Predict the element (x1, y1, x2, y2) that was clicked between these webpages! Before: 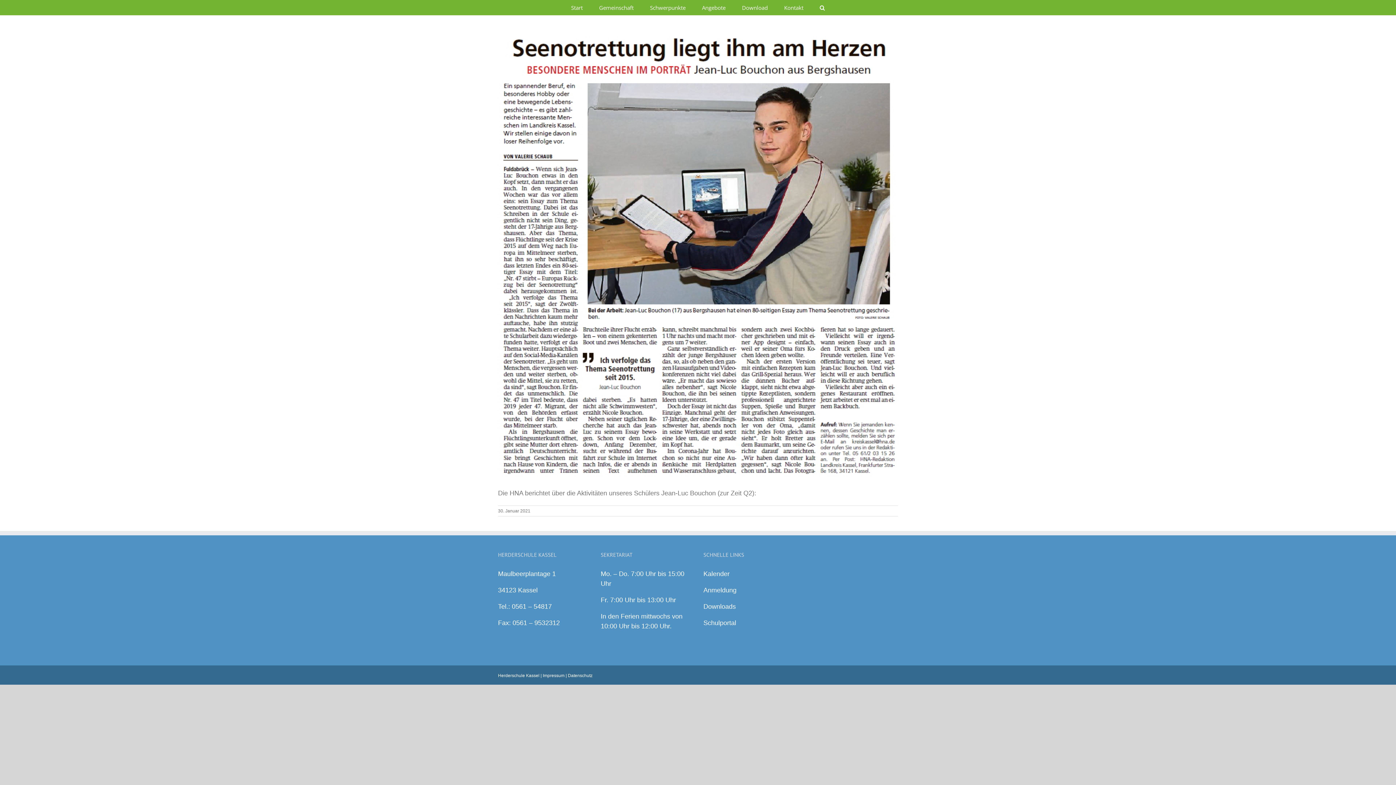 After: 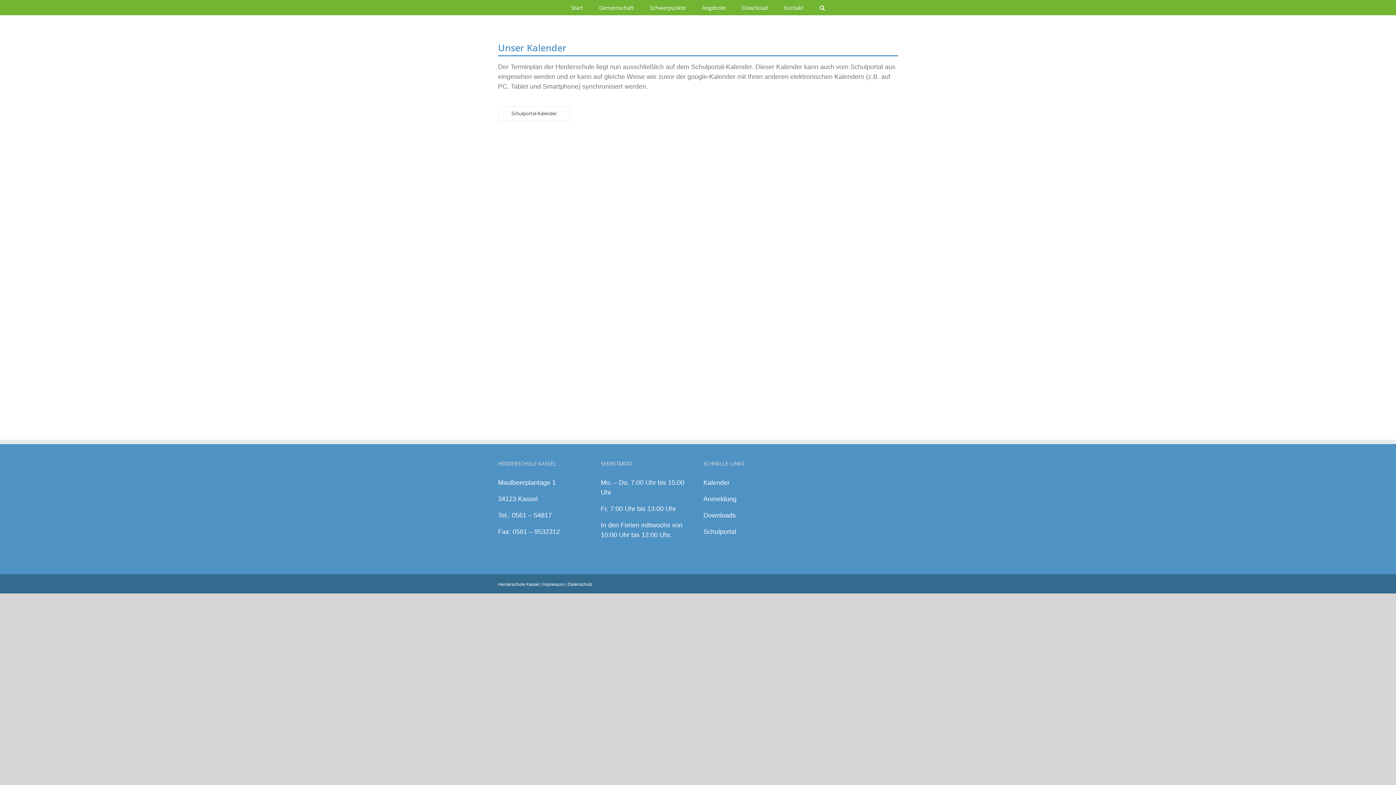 Action: bbox: (703, 570, 729, 577) label: Kalender